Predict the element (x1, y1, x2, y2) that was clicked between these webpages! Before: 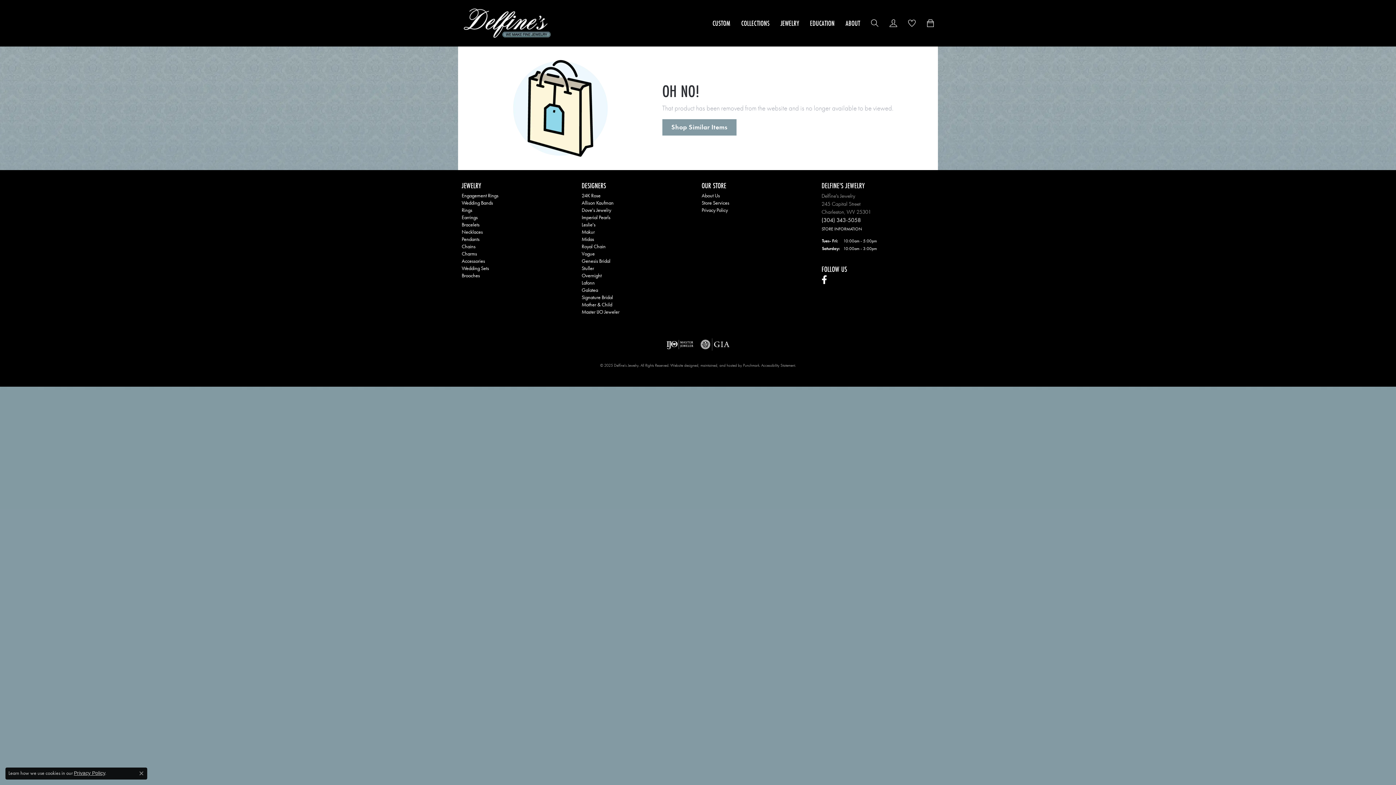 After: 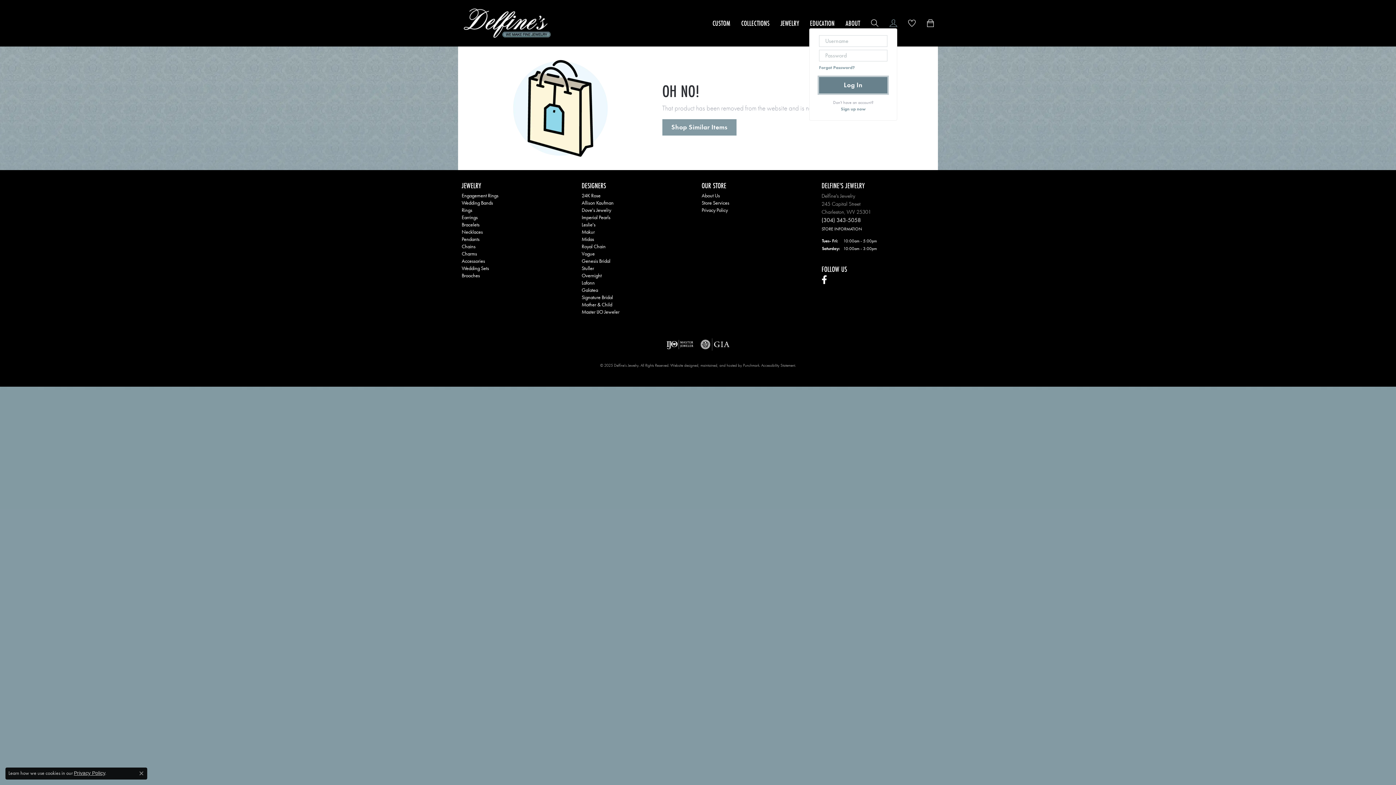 Action: bbox: (889, 18, 897, 28)